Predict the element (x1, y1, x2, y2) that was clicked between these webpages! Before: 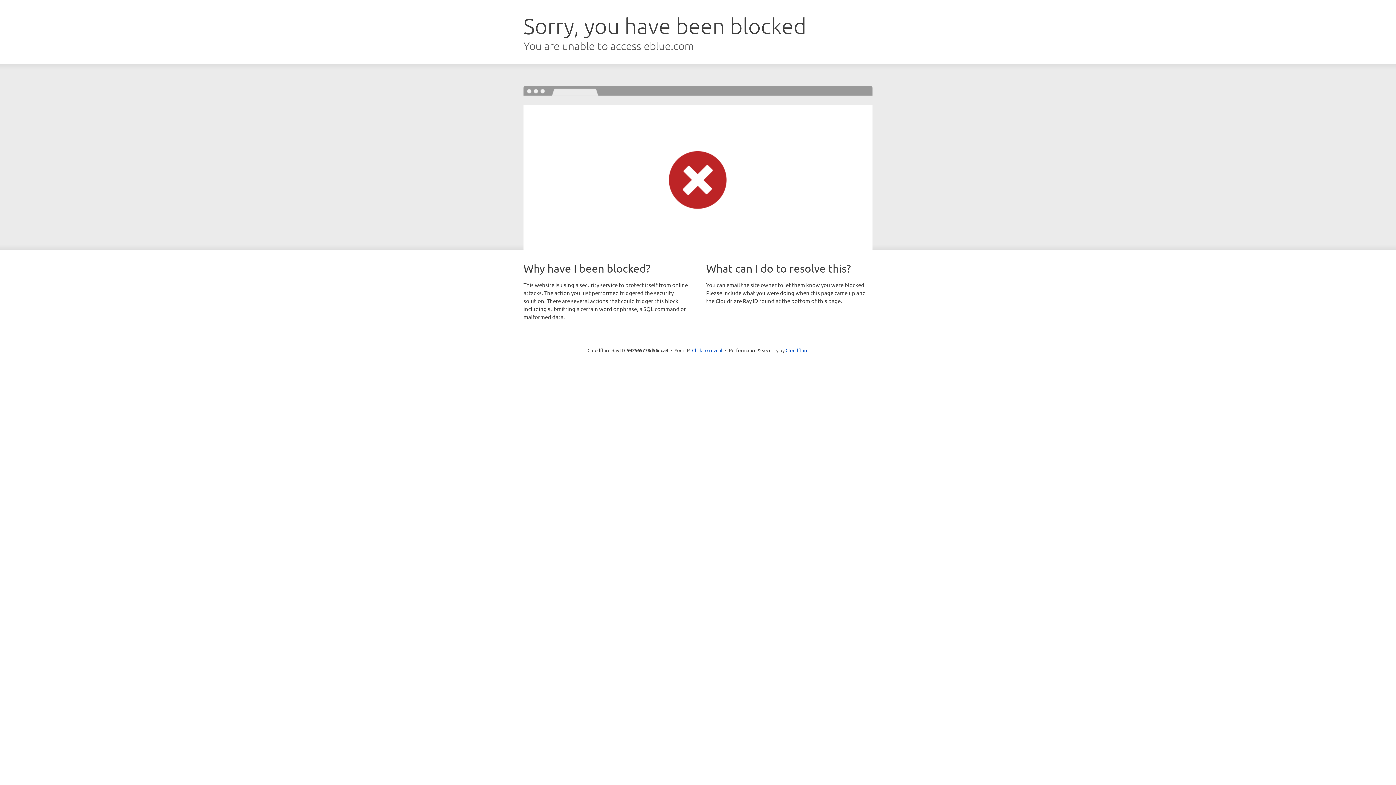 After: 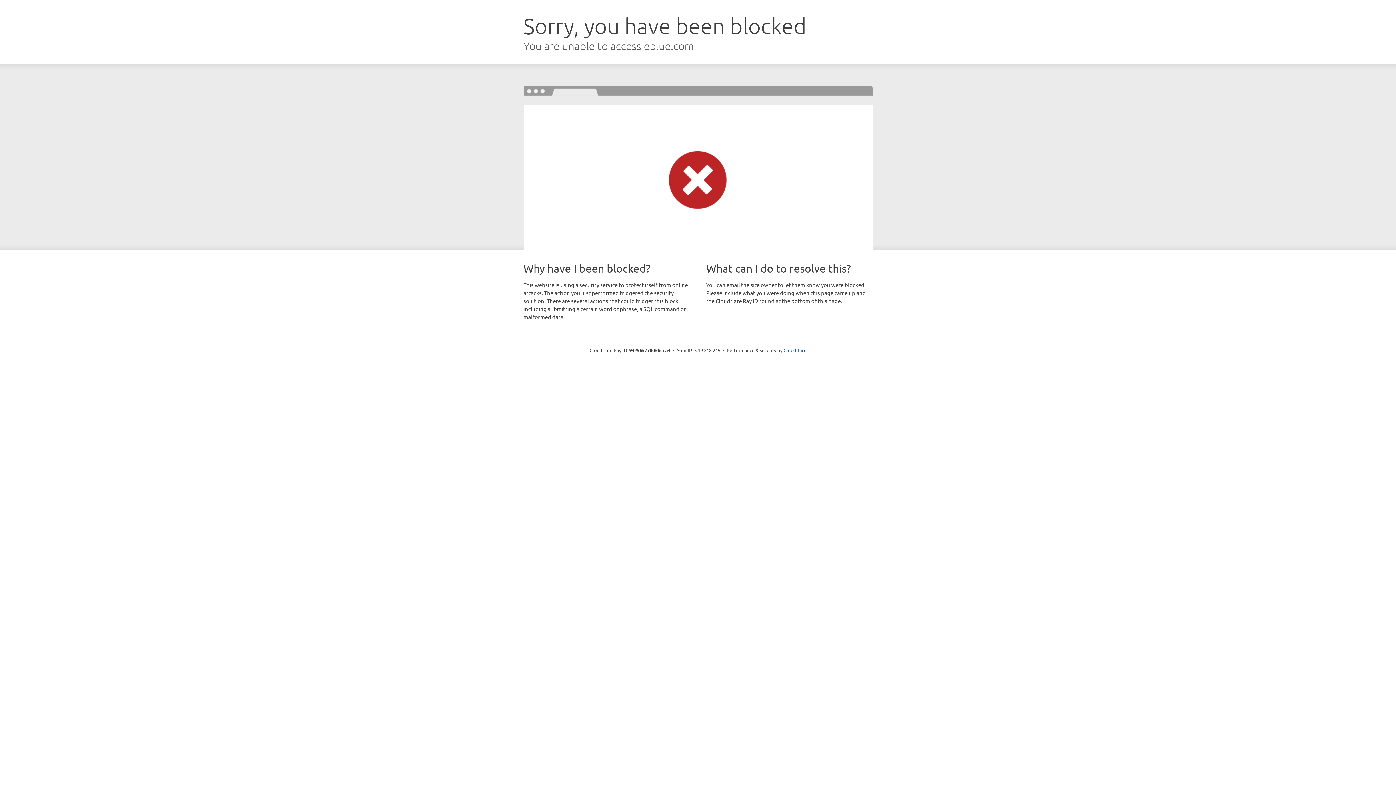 Action: label: Click to reveal bbox: (692, 346, 722, 353)